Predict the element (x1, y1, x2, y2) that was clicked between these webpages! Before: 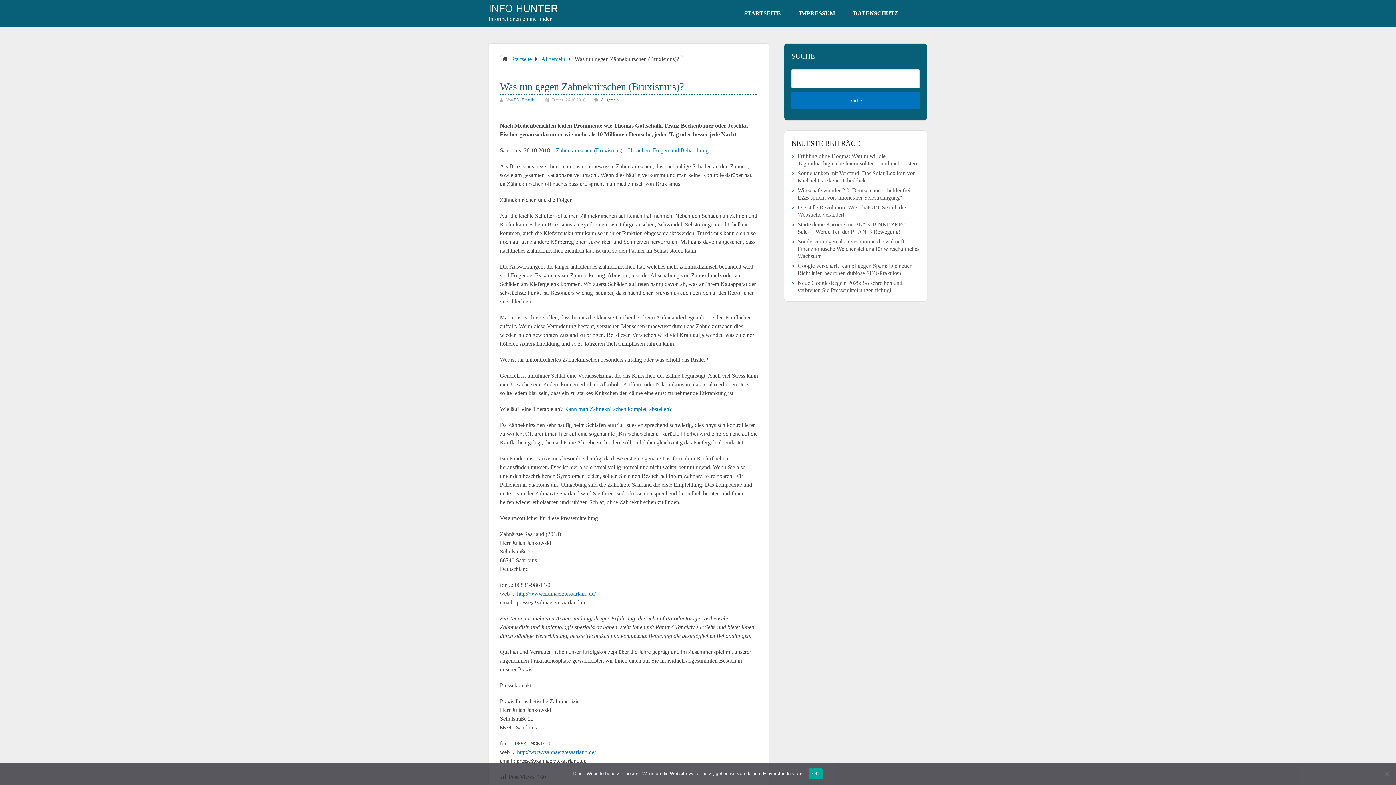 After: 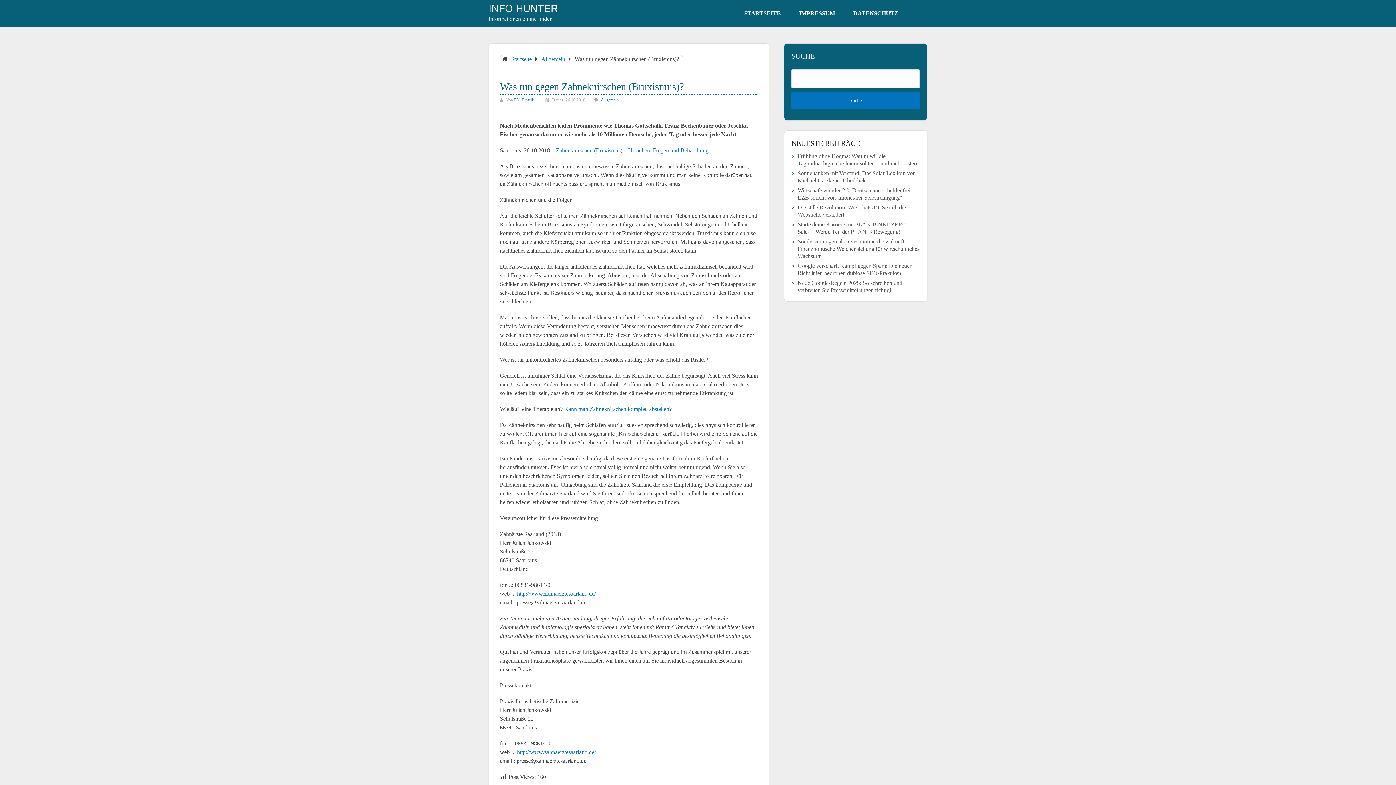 Action: bbox: (808, 768, 823, 779) label: OK